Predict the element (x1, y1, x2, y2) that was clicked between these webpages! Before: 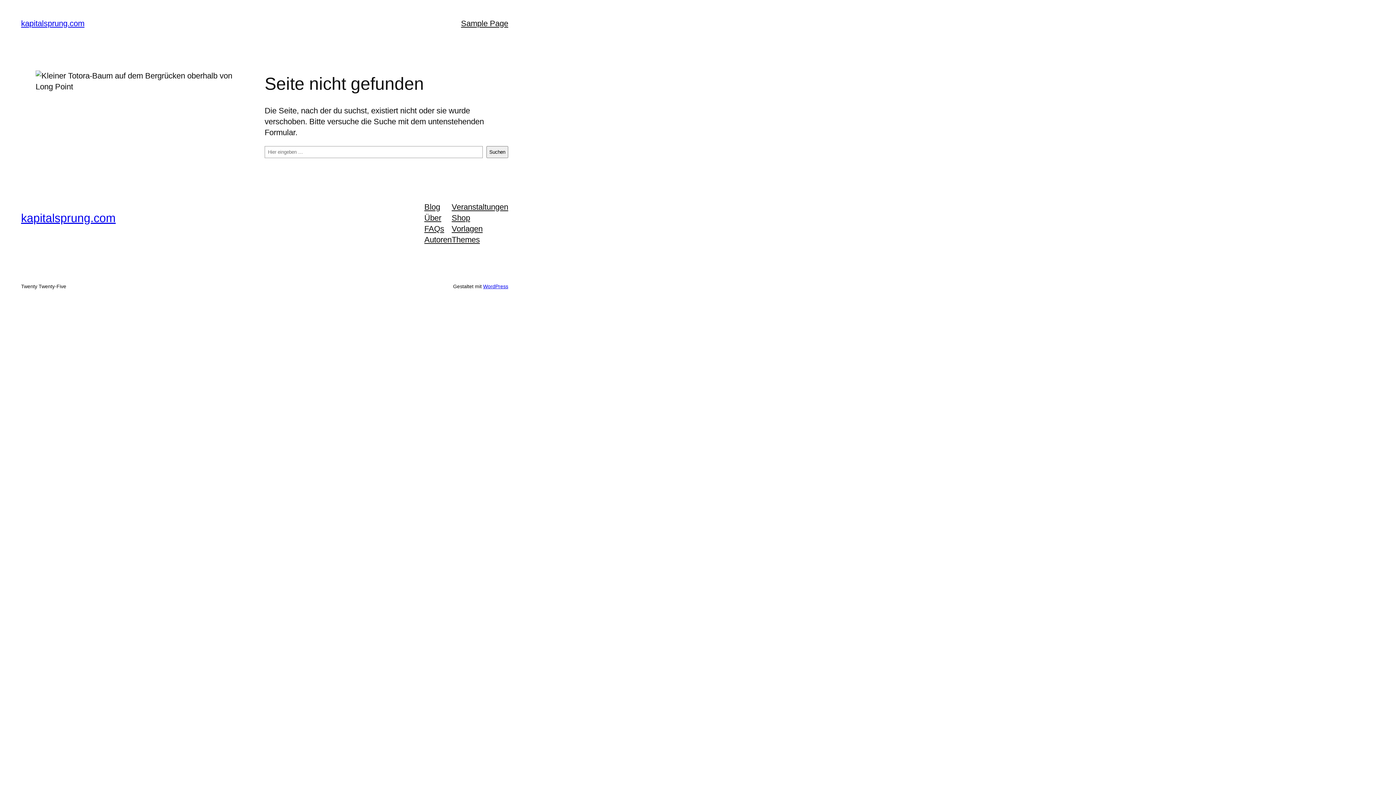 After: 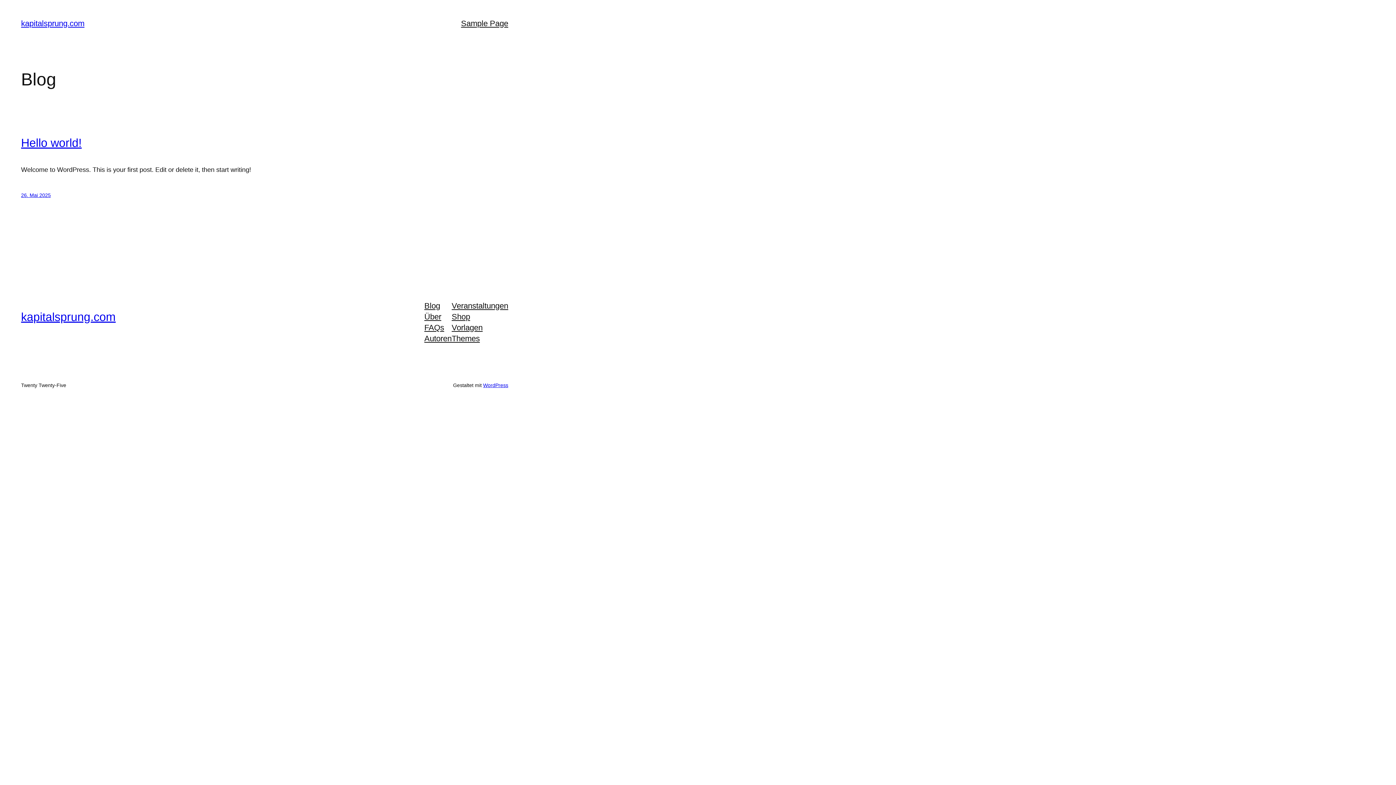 Action: label: kapitalsprung.com bbox: (21, 18, 84, 28)